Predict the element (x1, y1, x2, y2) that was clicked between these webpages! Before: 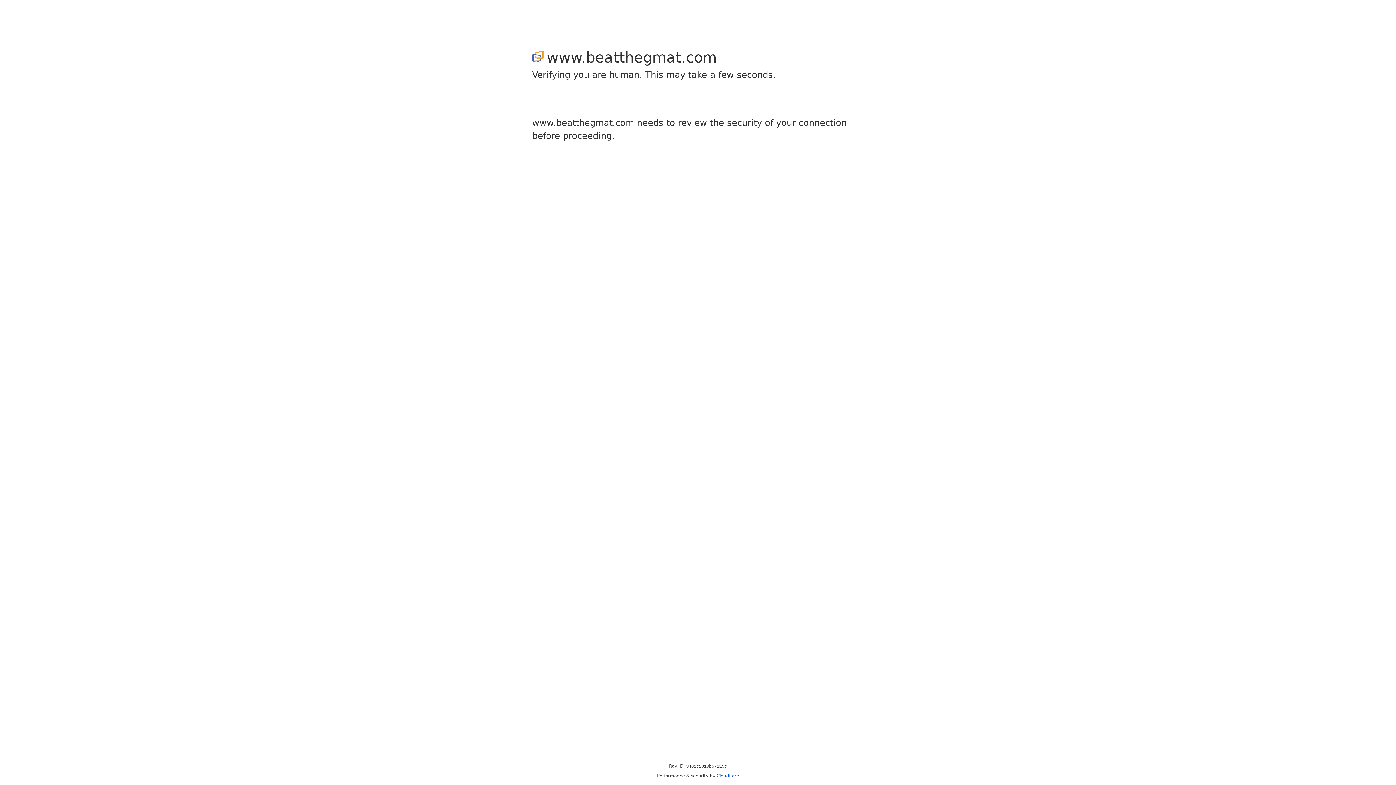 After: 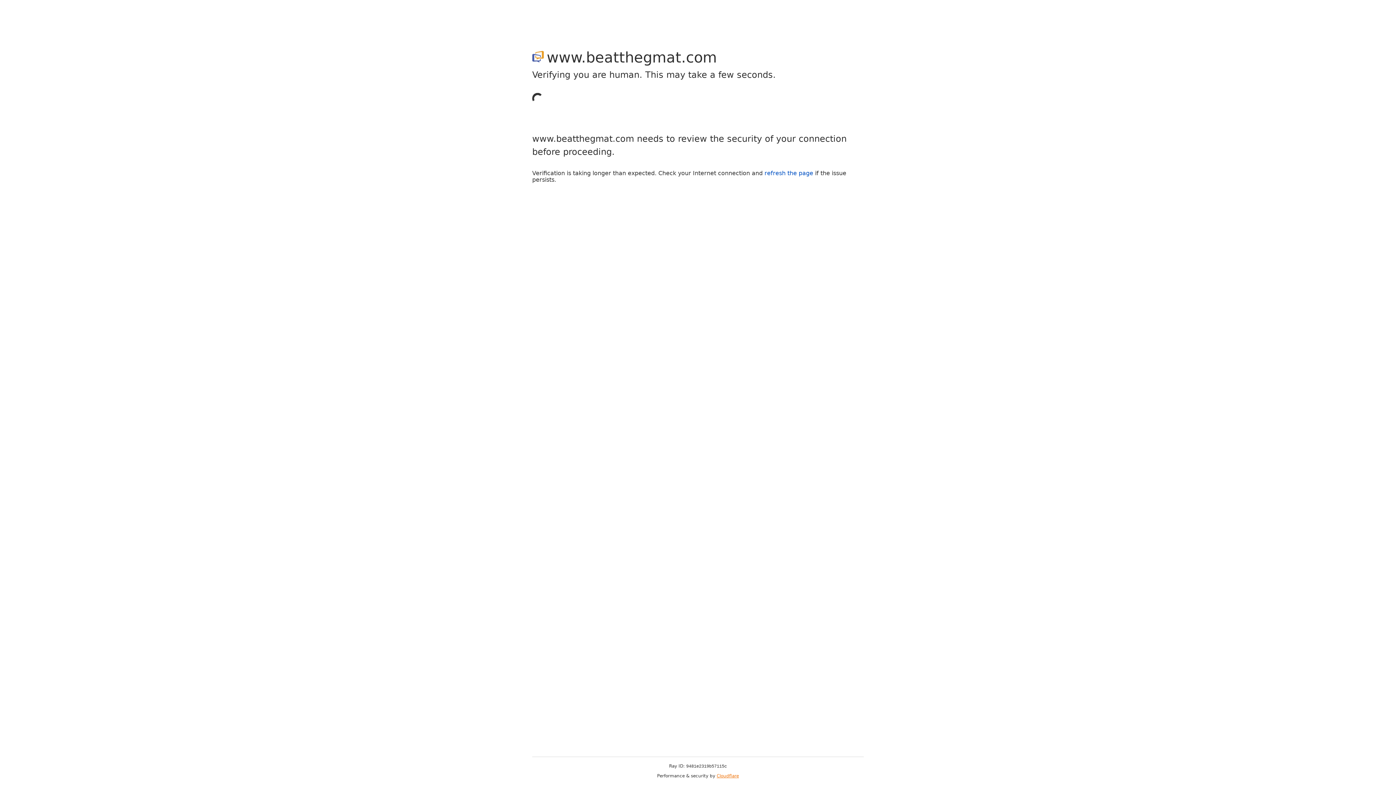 Action: label: Cloudflare bbox: (716, 773, 739, 778)